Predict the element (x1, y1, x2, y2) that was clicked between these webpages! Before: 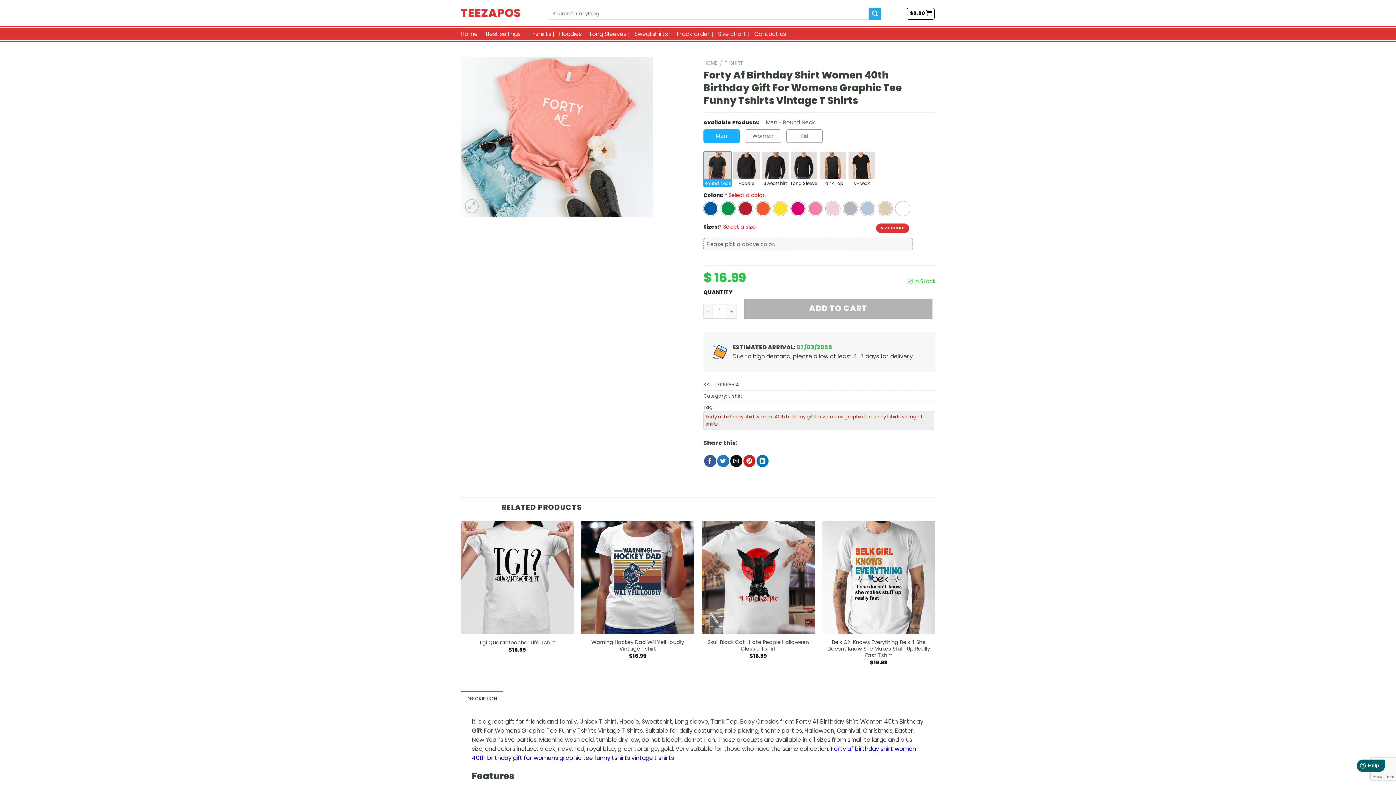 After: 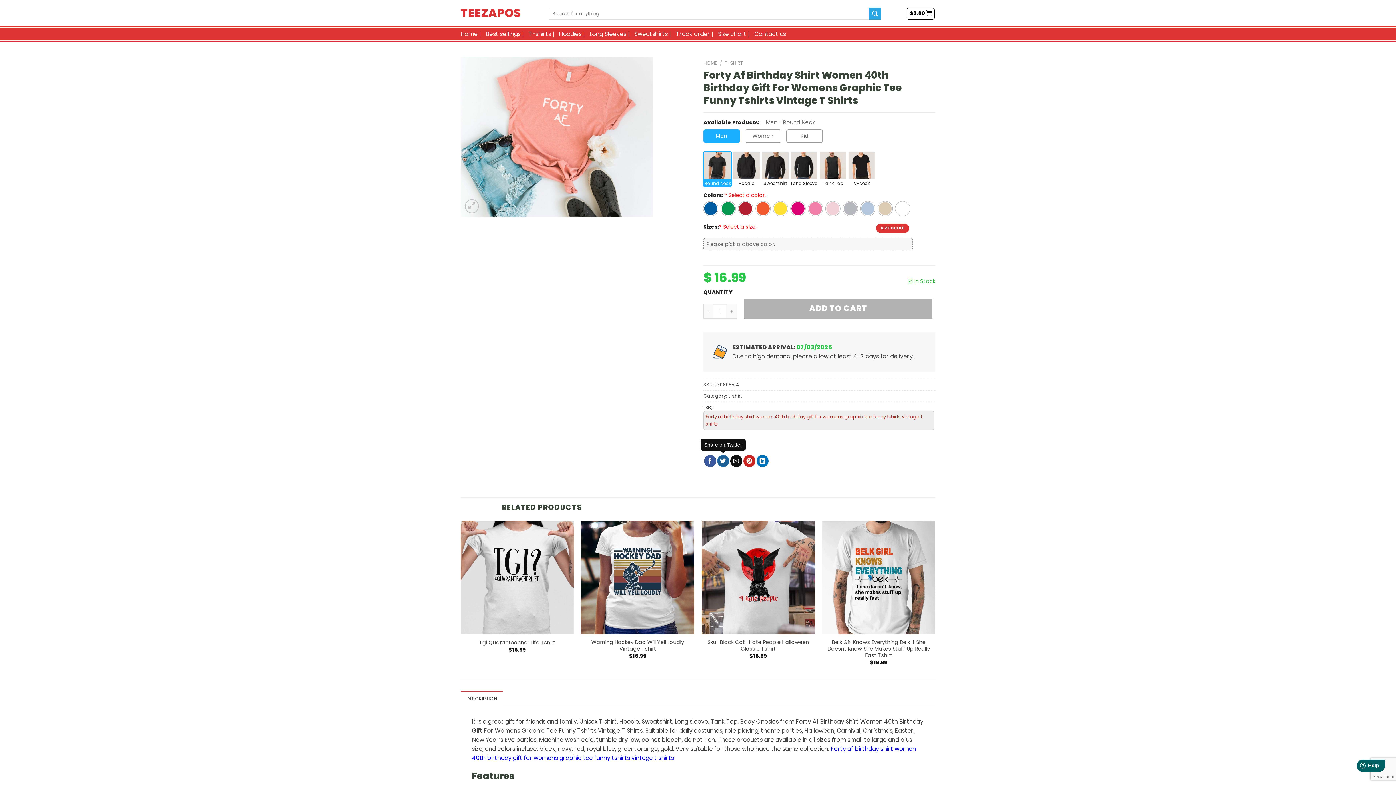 Action: bbox: (717, 455, 729, 467)